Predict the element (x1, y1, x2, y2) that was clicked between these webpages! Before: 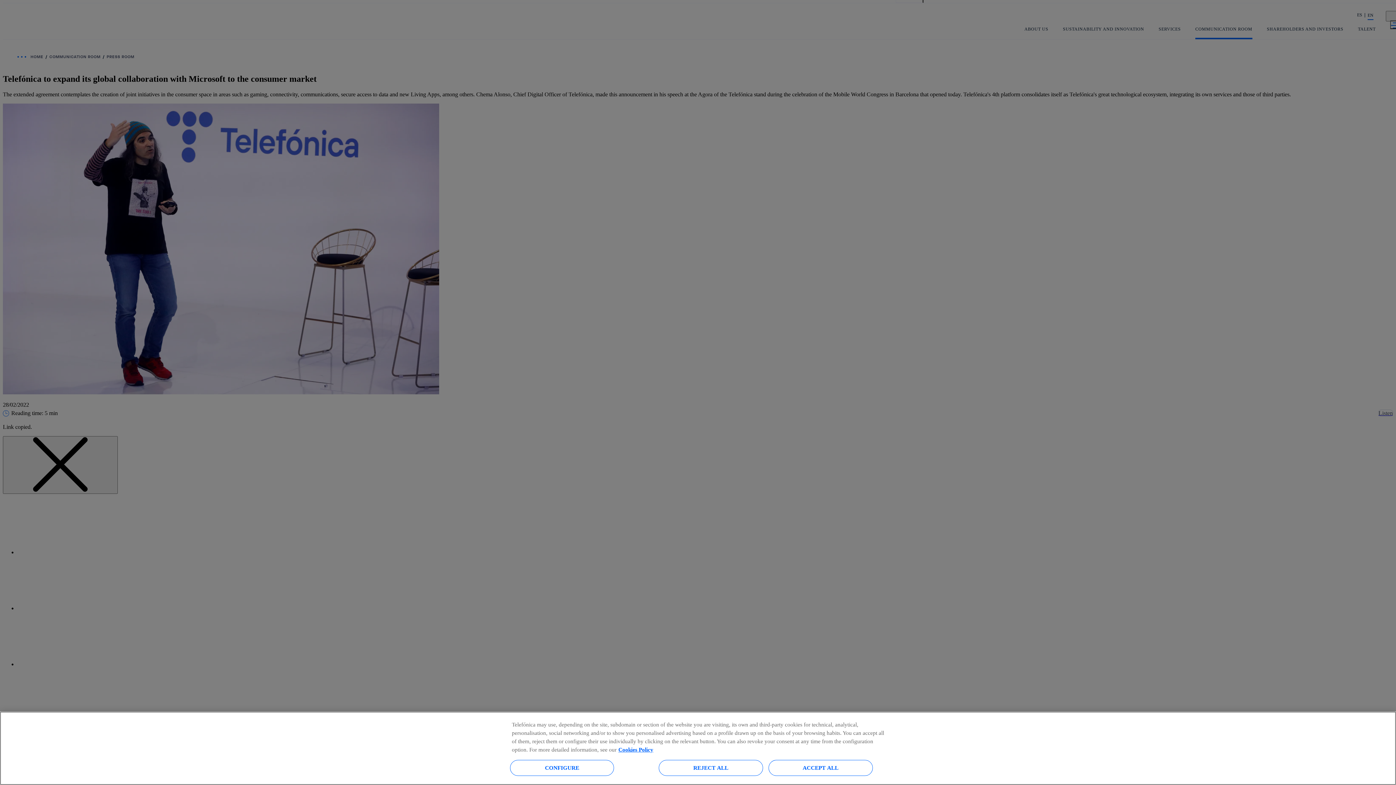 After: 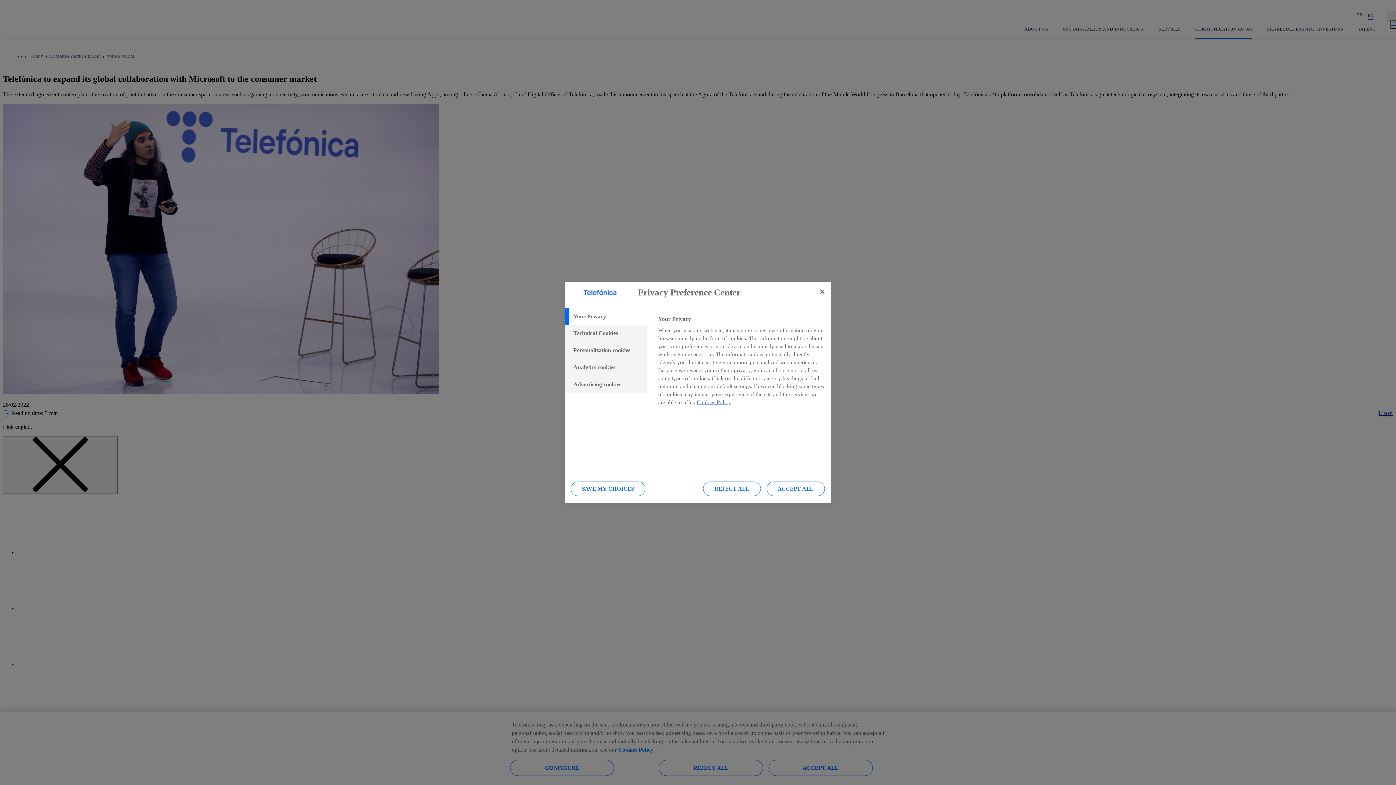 Action: label: CONFIGURE bbox: (510, 760, 614, 776)